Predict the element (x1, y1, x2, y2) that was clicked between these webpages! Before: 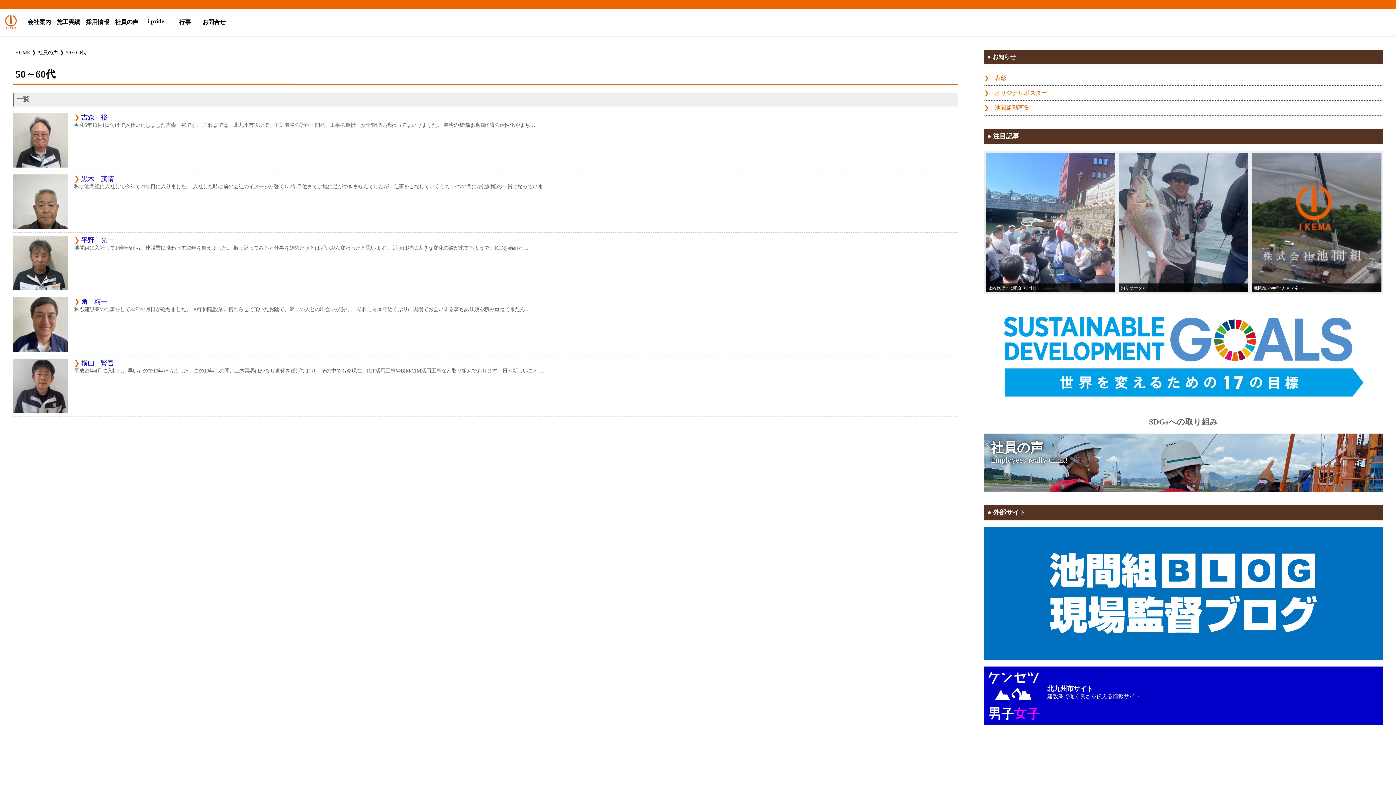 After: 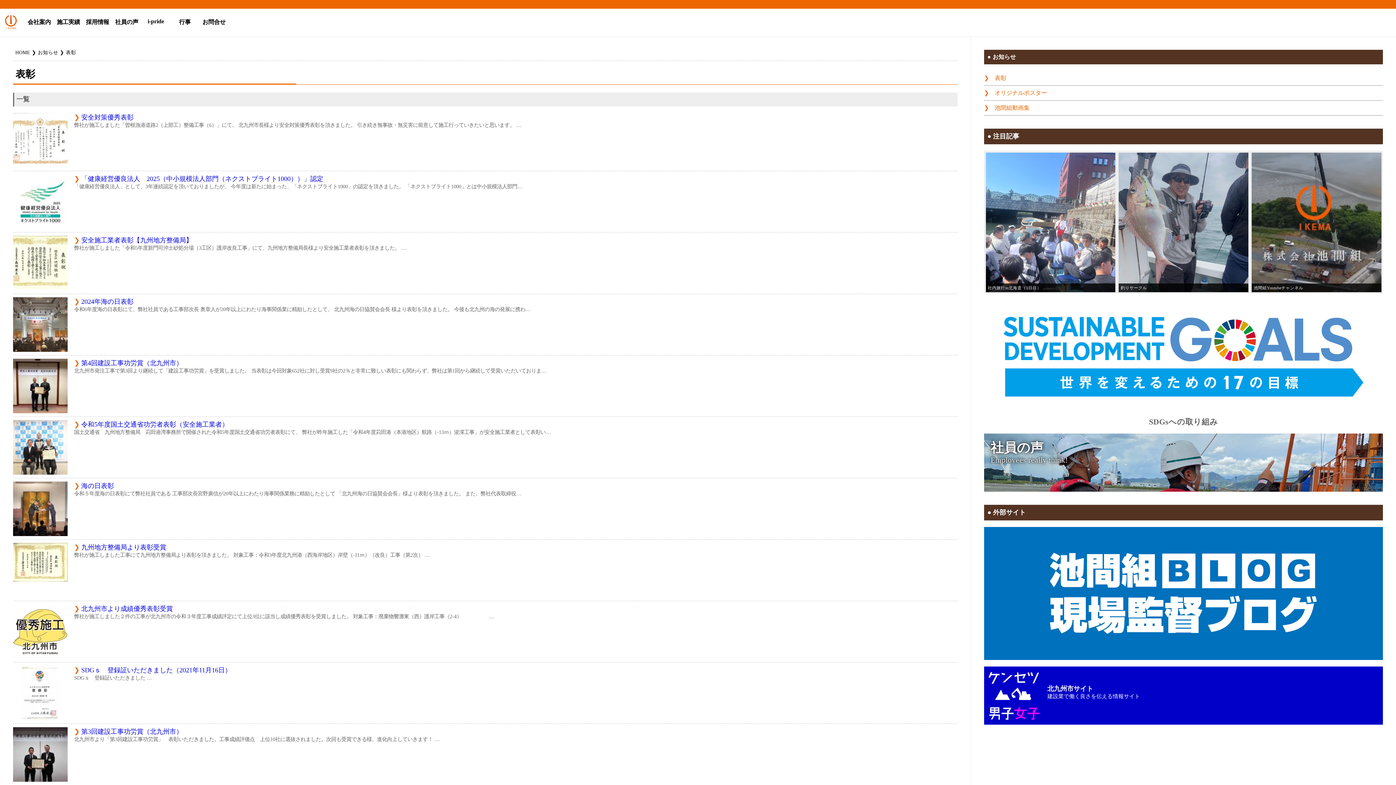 Action: bbox: (984, 70, 1383, 85) label: 表彰